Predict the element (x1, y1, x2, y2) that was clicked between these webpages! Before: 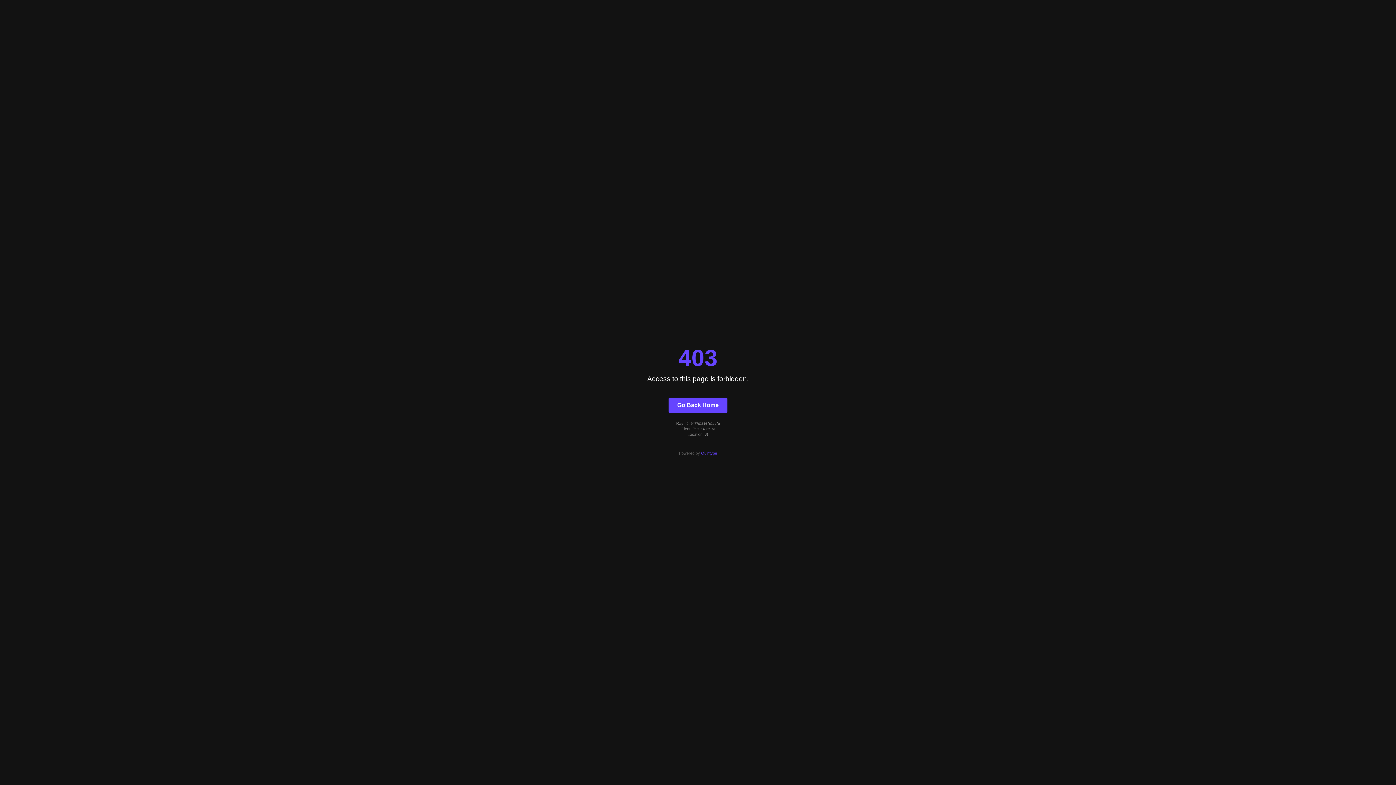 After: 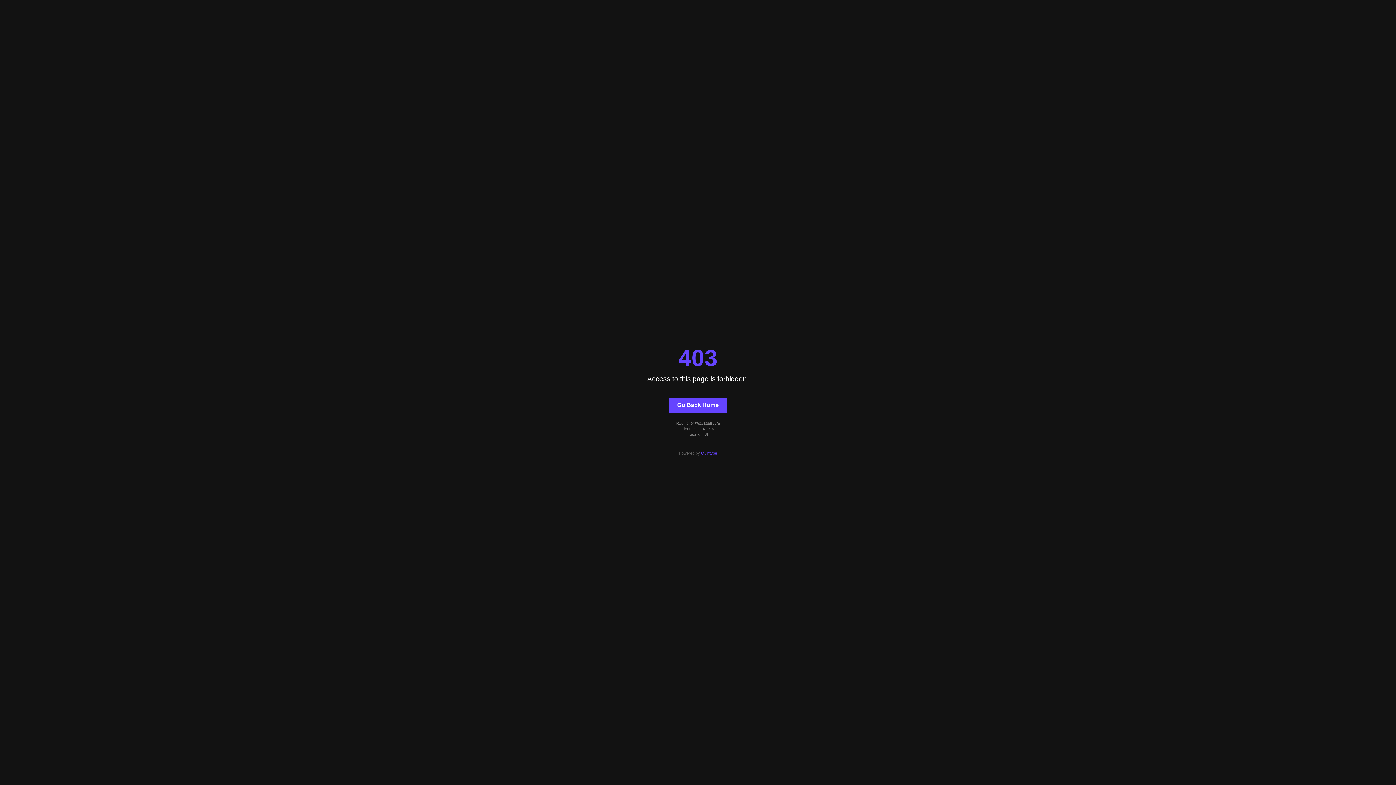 Action: bbox: (668, 397, 727, 412) label: Go Back Home